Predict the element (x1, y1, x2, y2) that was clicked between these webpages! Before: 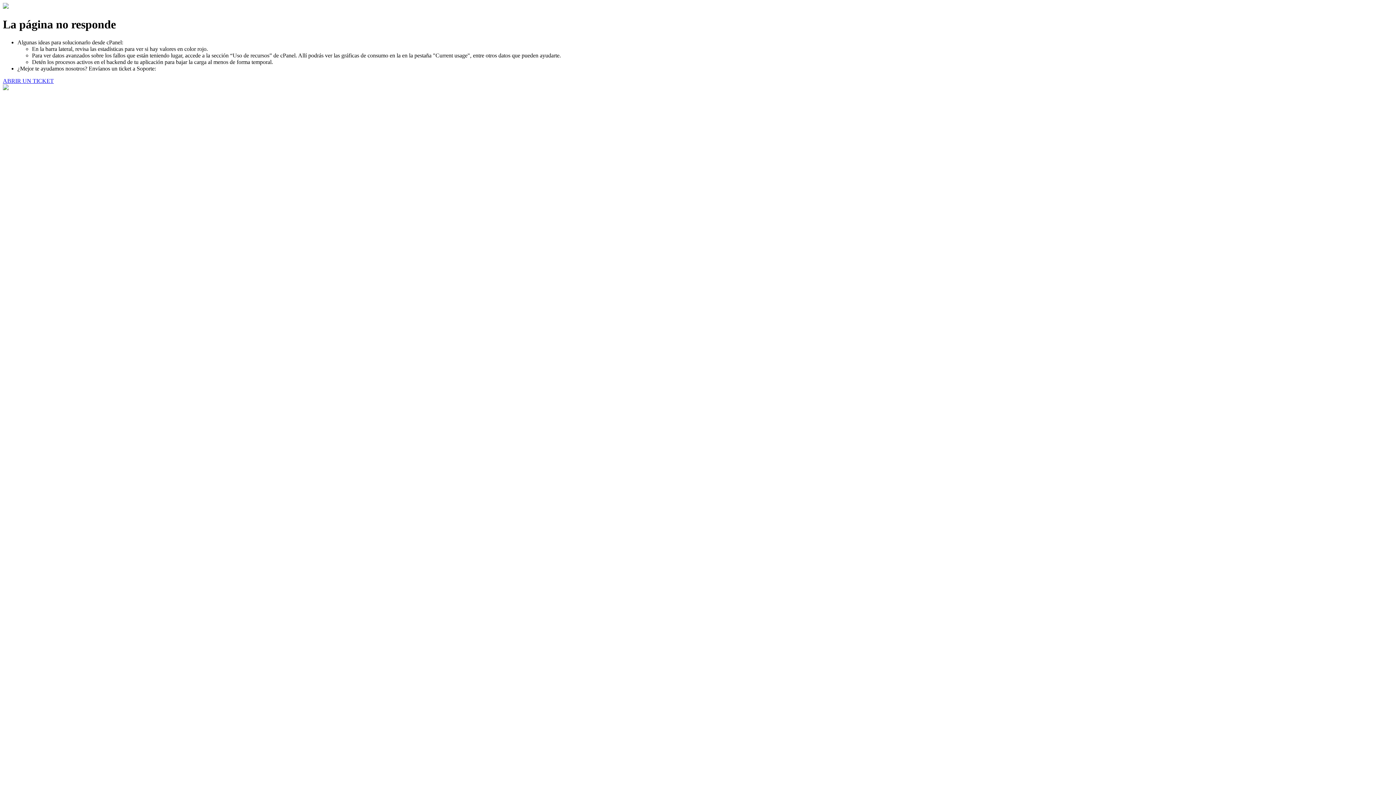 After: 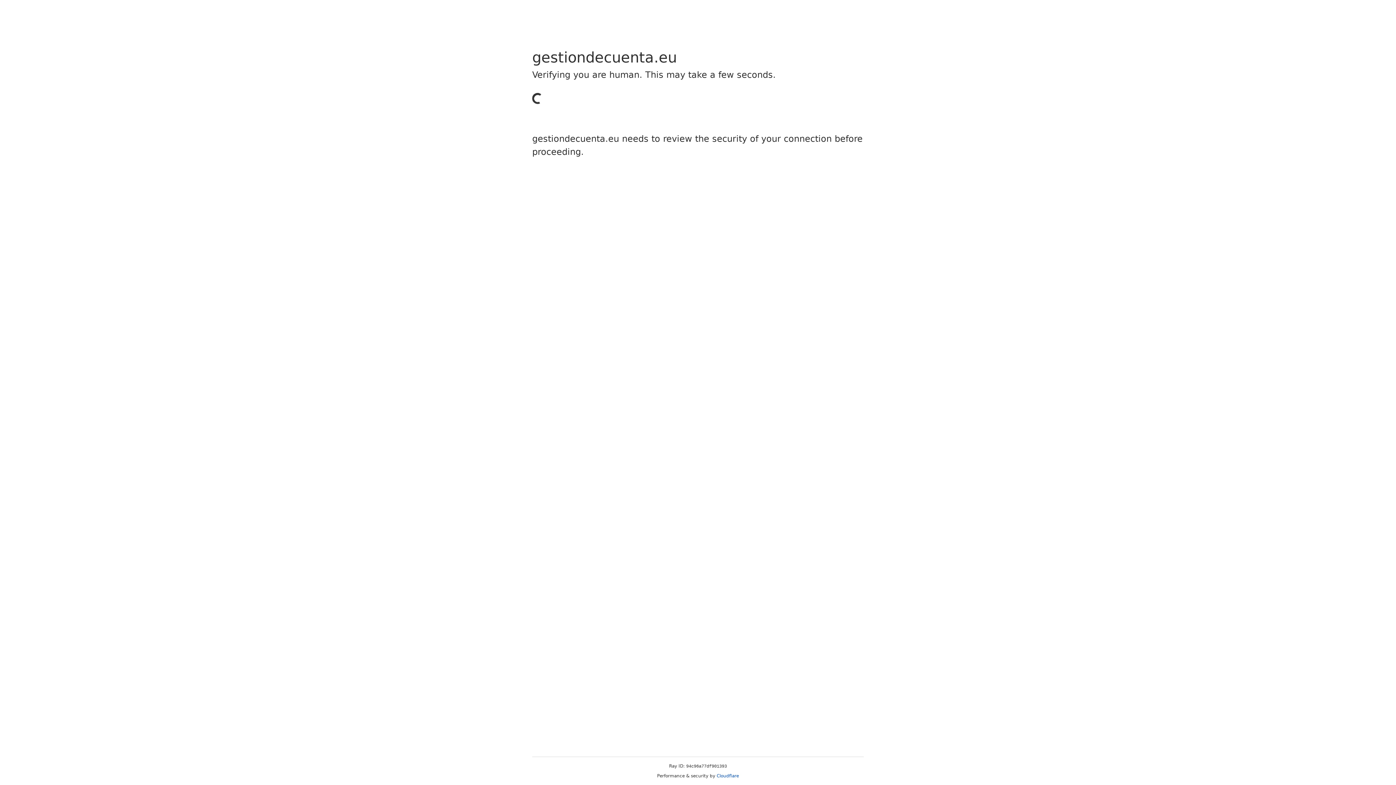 Action: bbox: (2, 77, 53, 83) label: ABRIR UN TICKET